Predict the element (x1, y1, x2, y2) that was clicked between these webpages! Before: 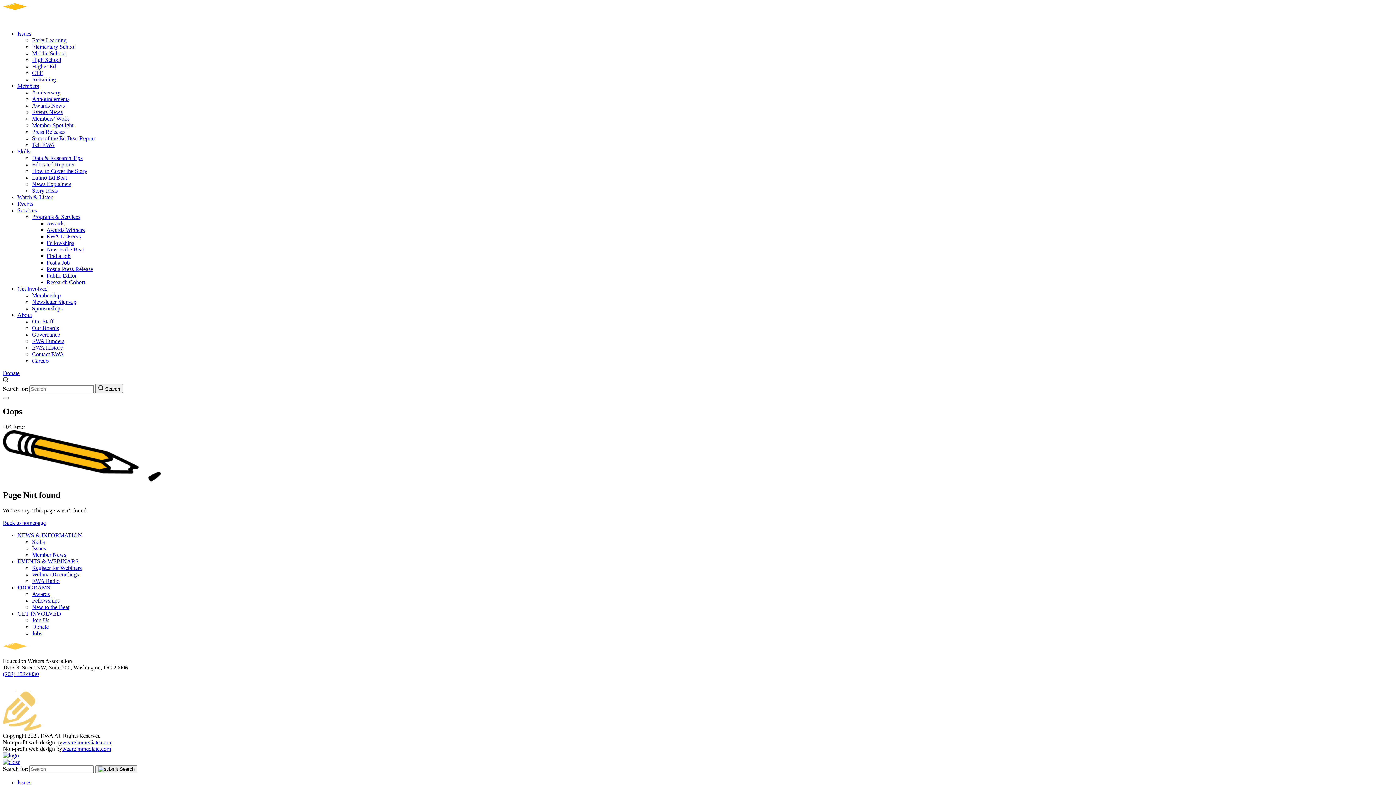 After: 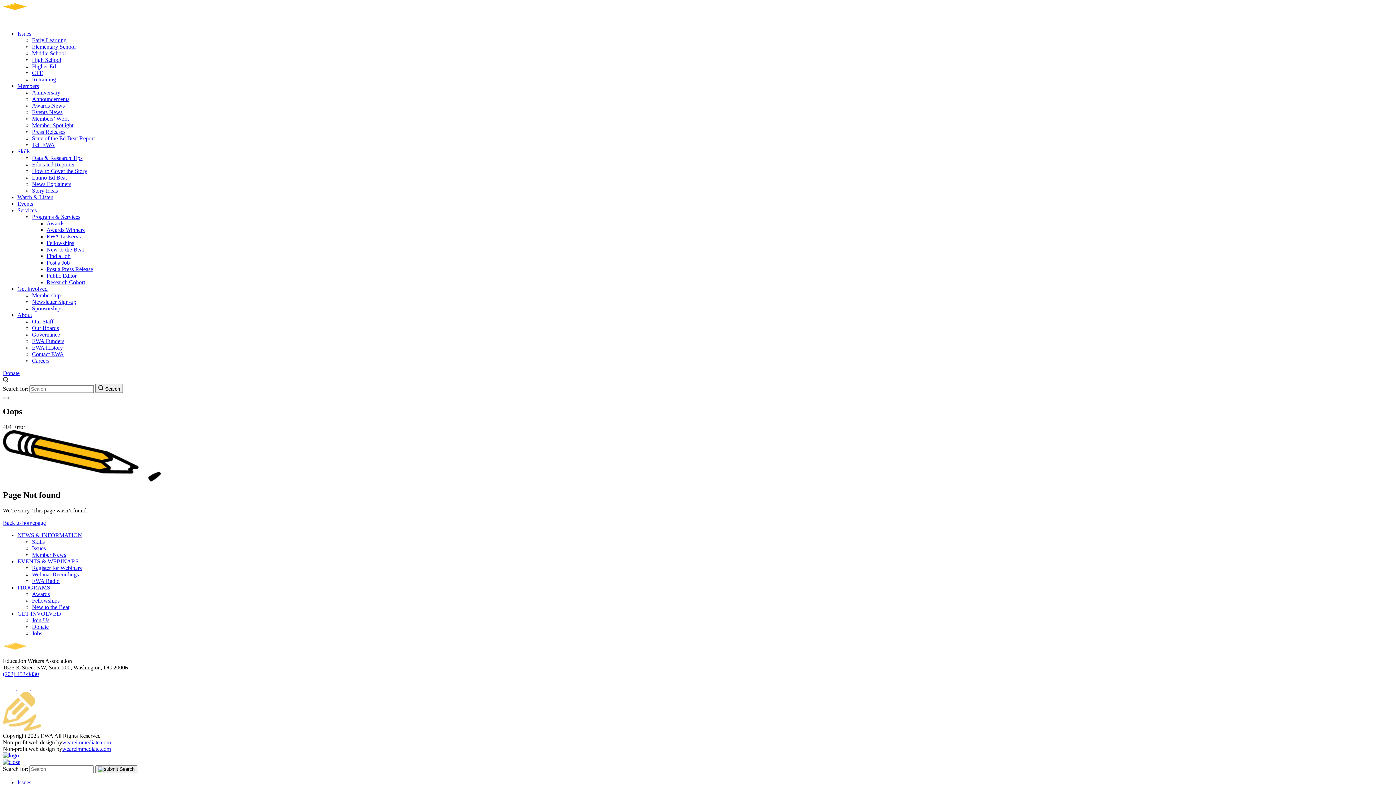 Action: bbox: (32, 564, 81, 571) label: Register for Webinars